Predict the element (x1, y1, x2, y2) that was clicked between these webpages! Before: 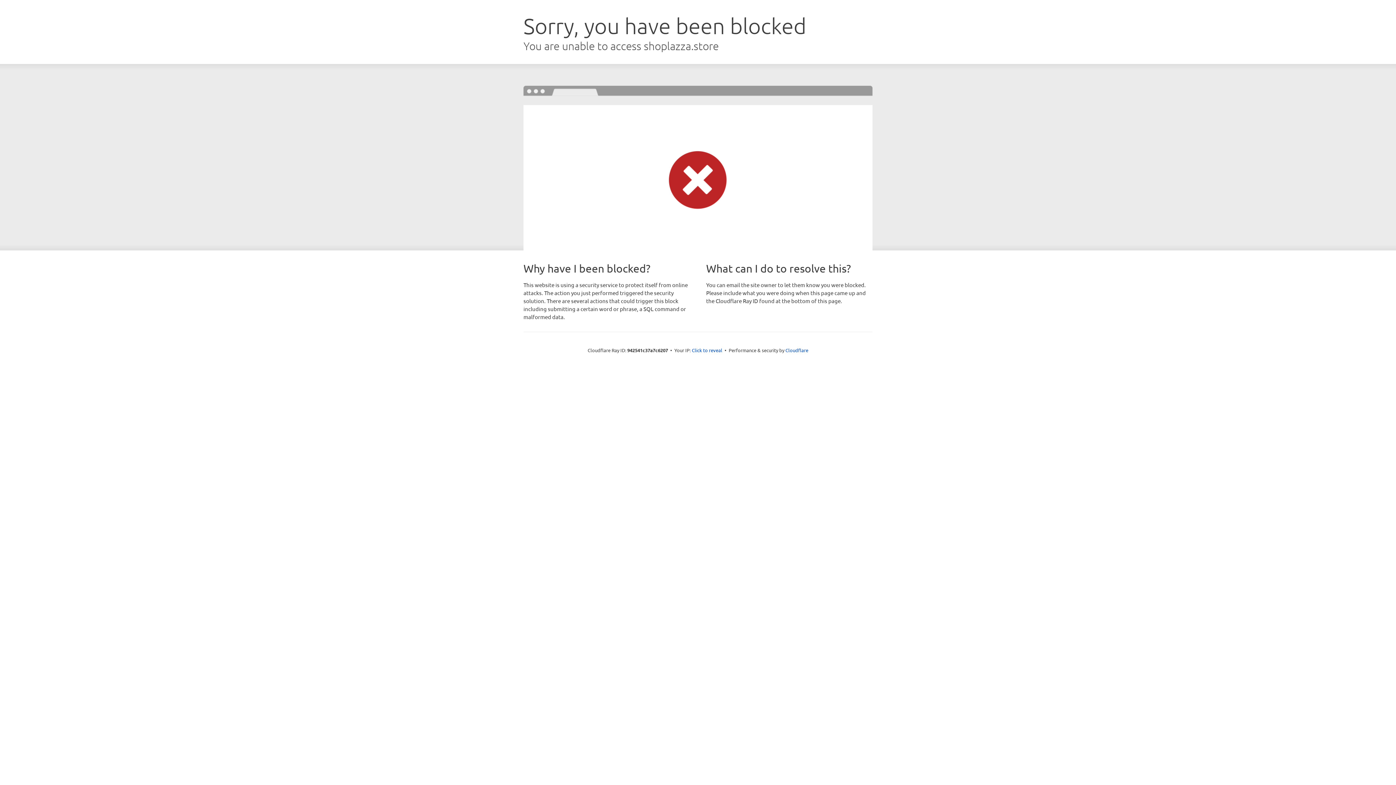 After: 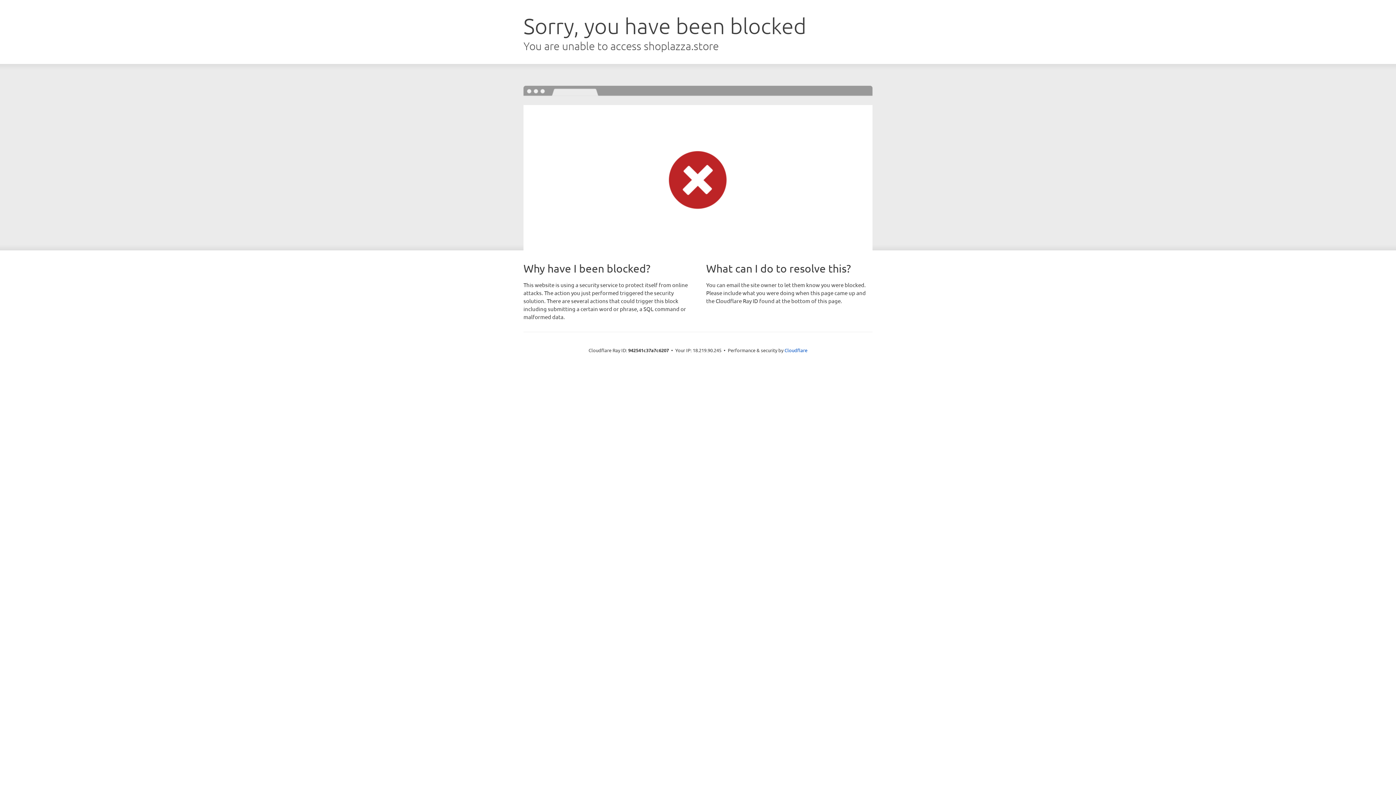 Action: label: Click to reveal bbox: (692, 346, 722, 353)